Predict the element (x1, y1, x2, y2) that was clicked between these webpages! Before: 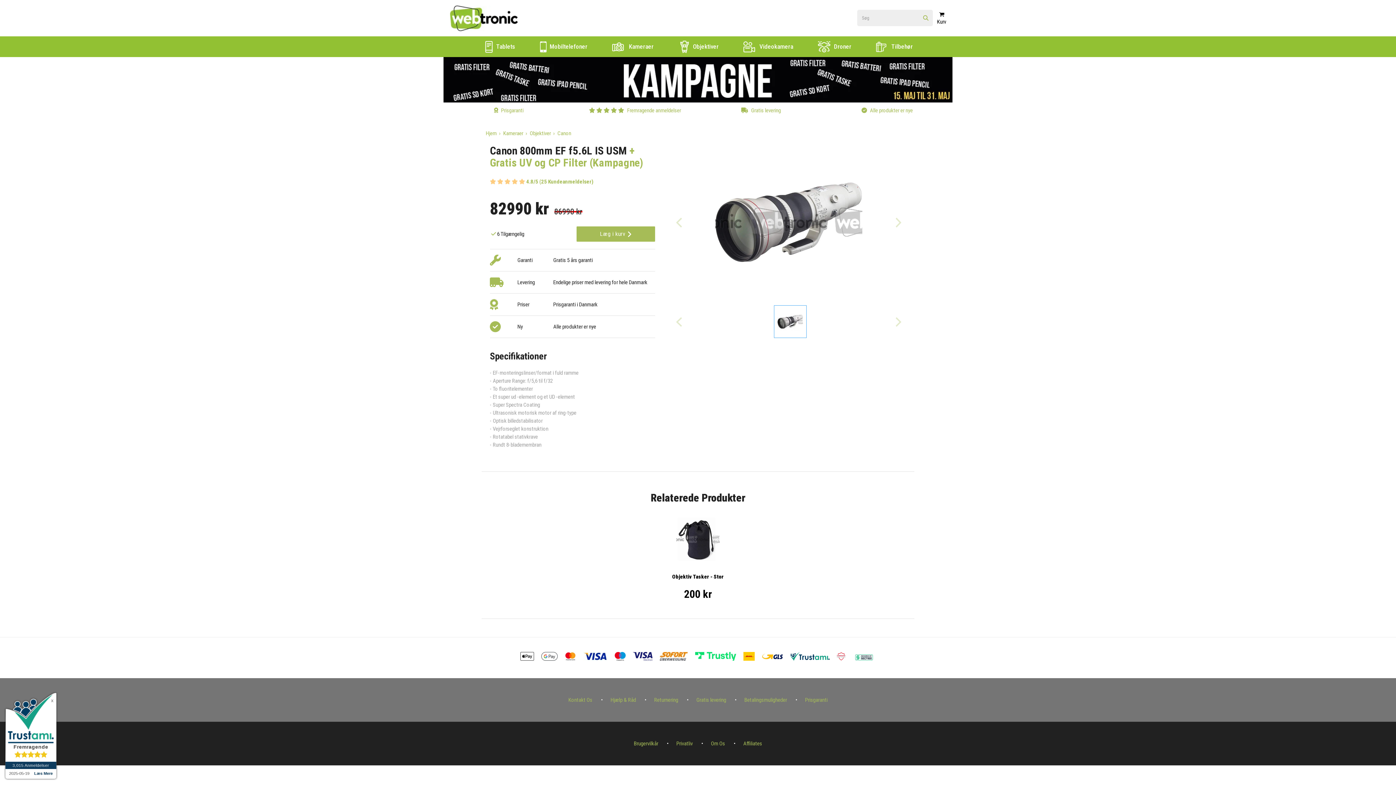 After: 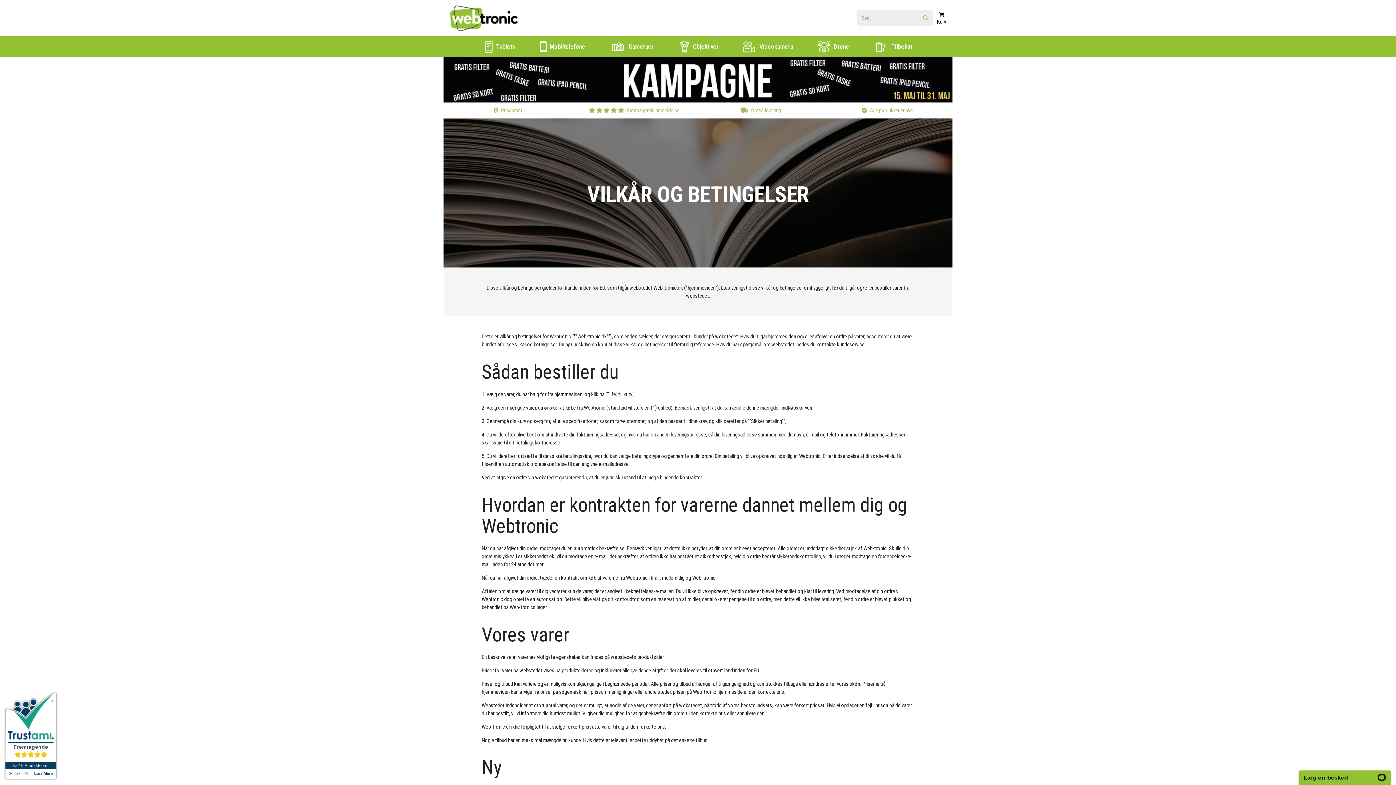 Action: bbox: (628, 732, 663, 754) label: Brugervilkår